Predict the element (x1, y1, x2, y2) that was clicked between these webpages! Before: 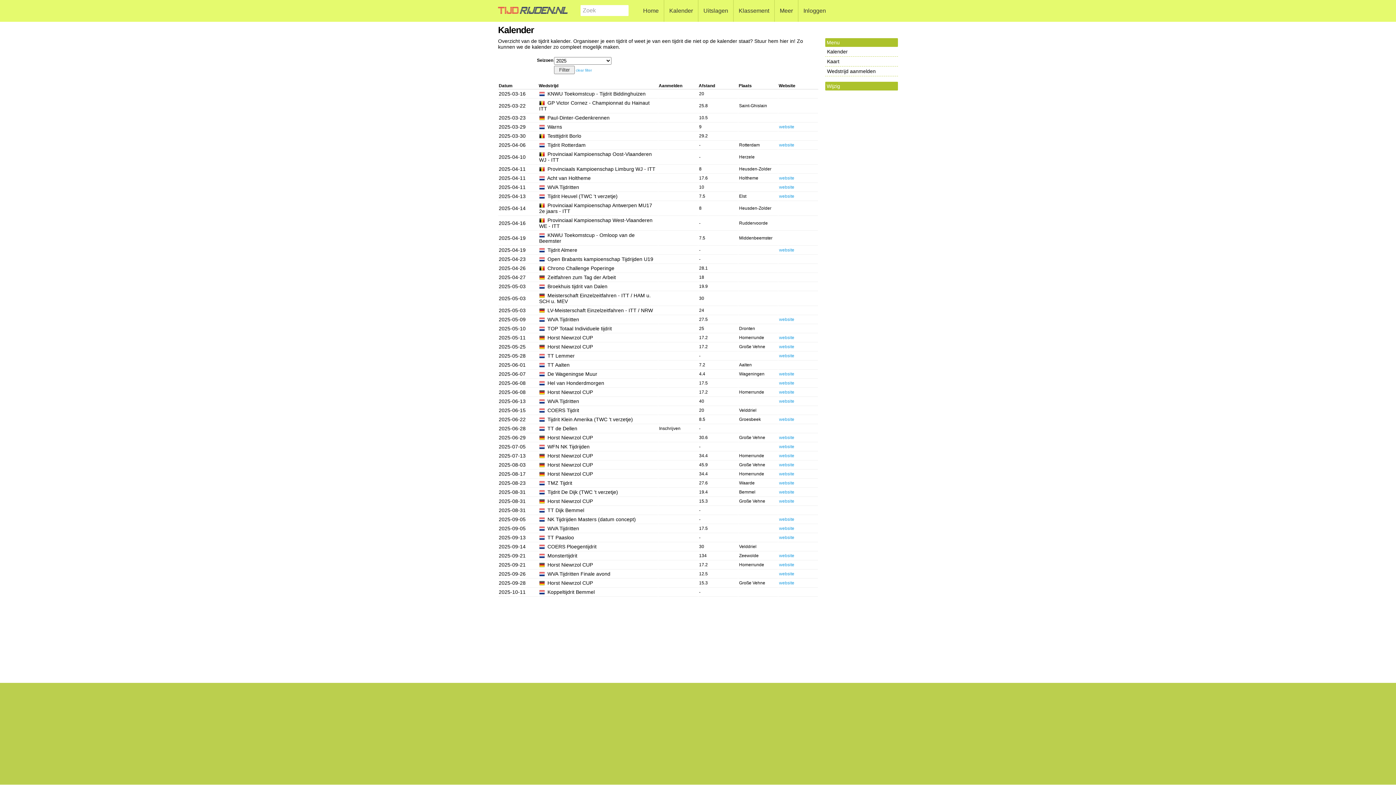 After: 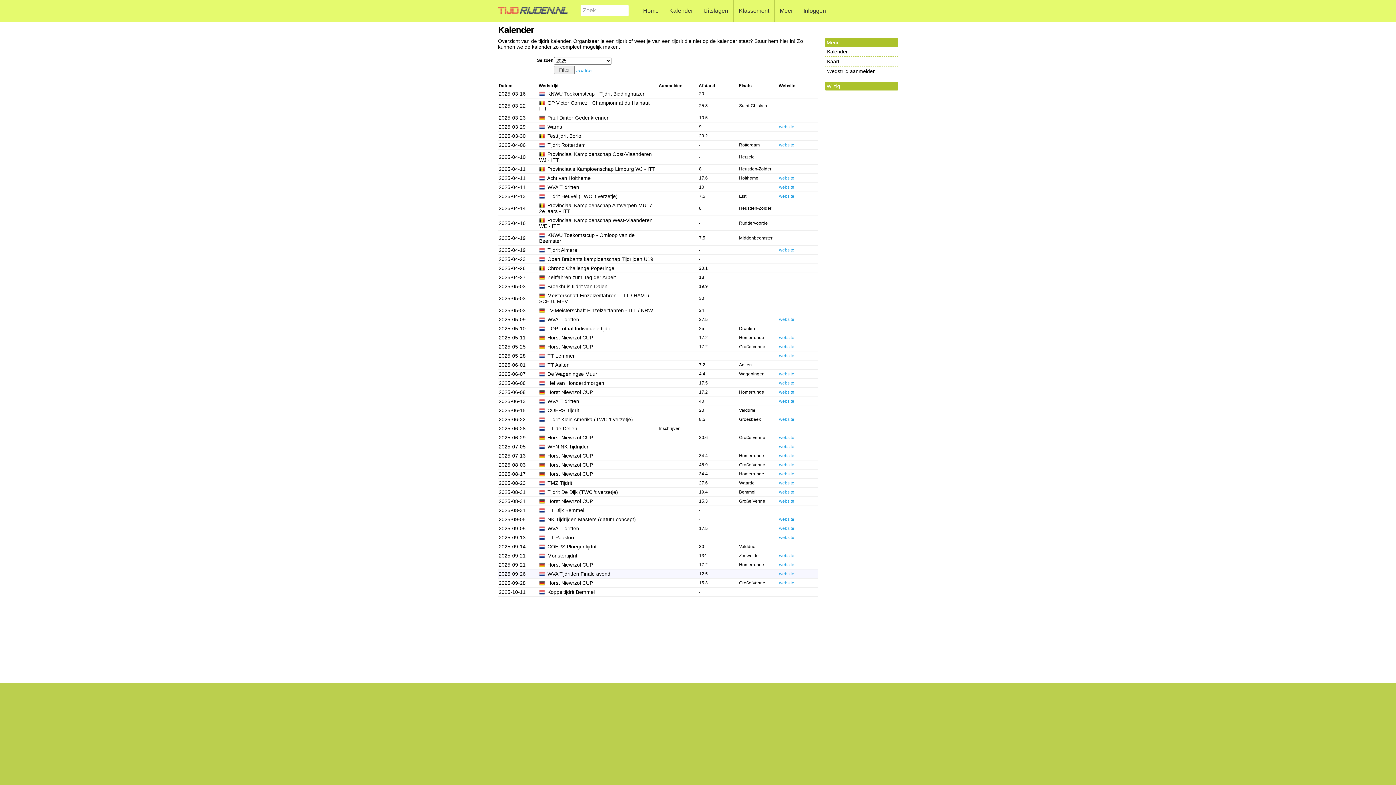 Action: label: website bbox: (779, 571, 794, 576)